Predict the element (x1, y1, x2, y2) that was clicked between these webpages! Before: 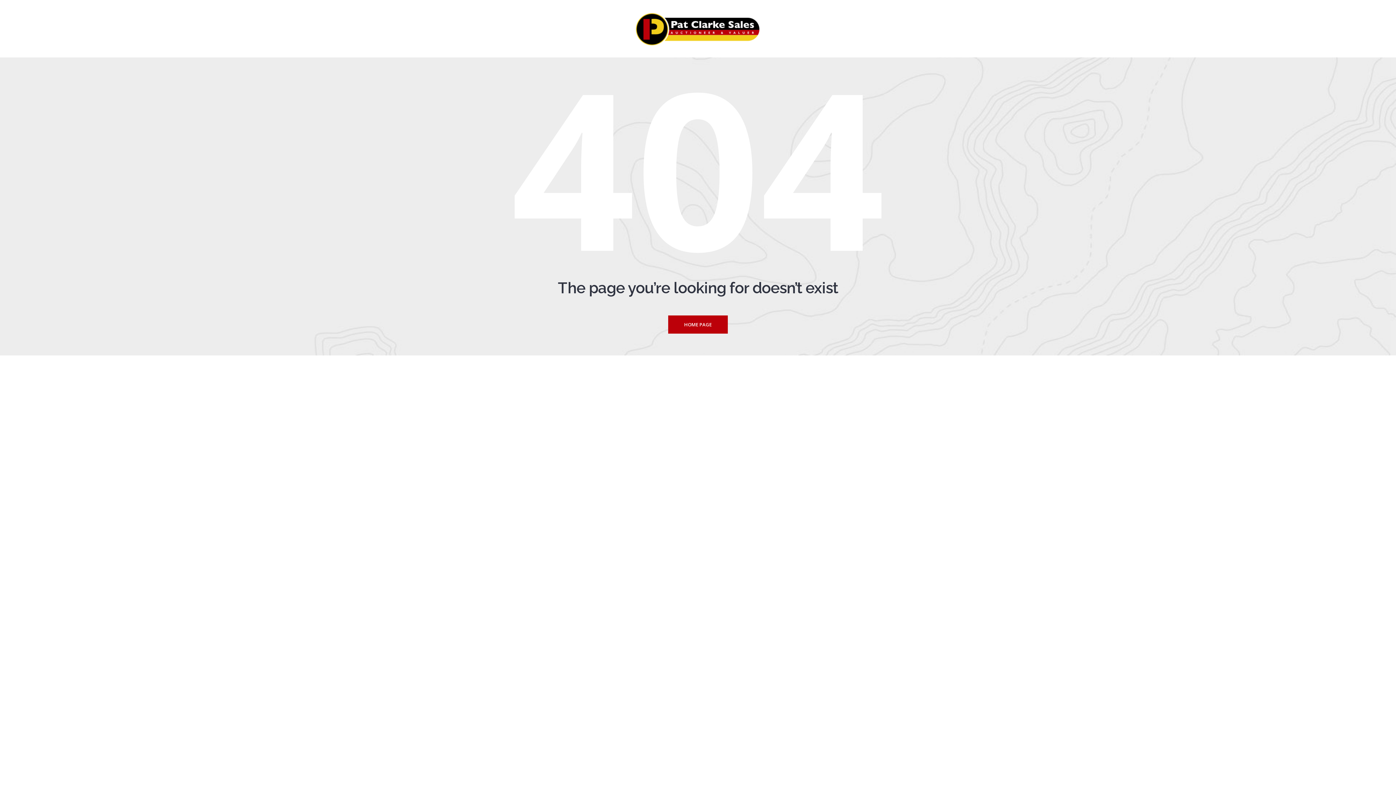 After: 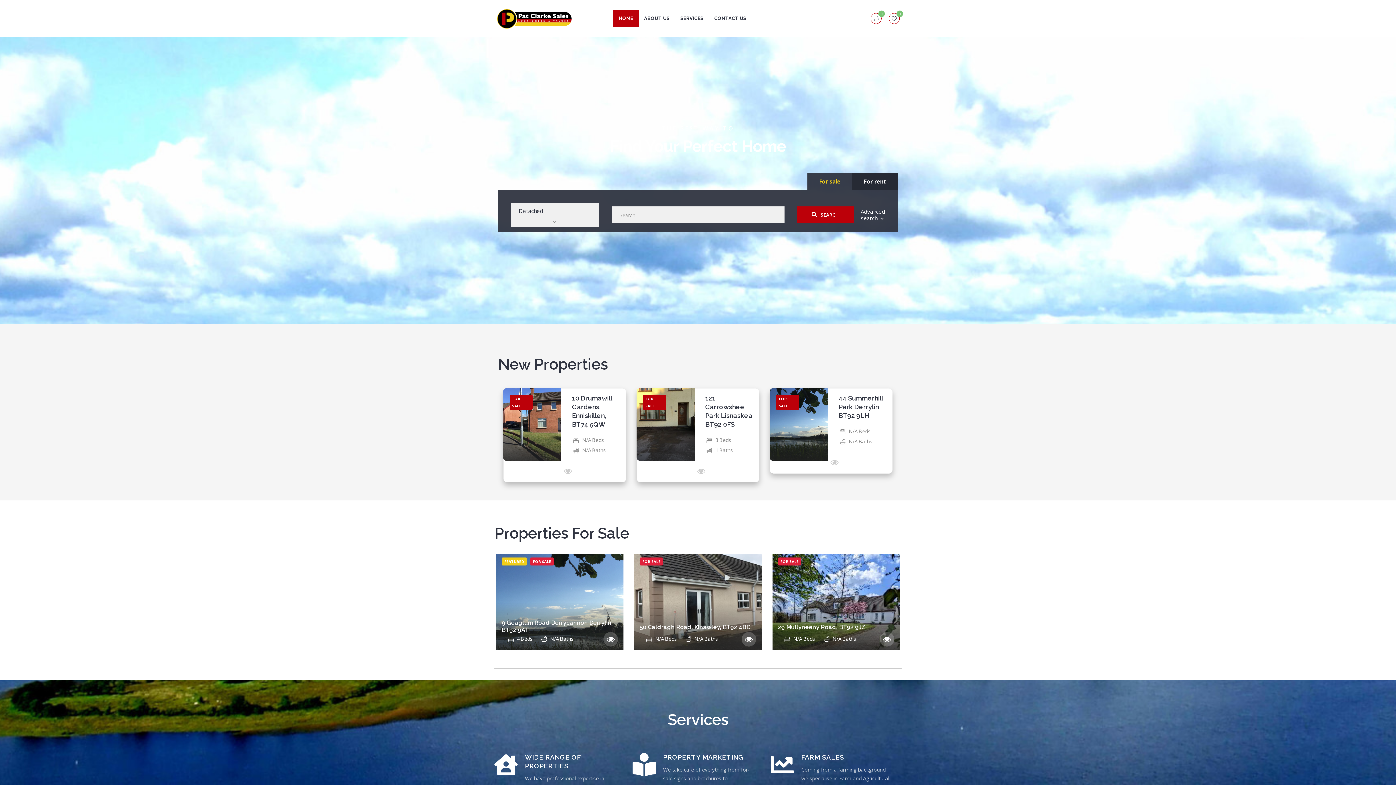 Action: bbox: (668, 315, 728, 333) label: HOME PAGE